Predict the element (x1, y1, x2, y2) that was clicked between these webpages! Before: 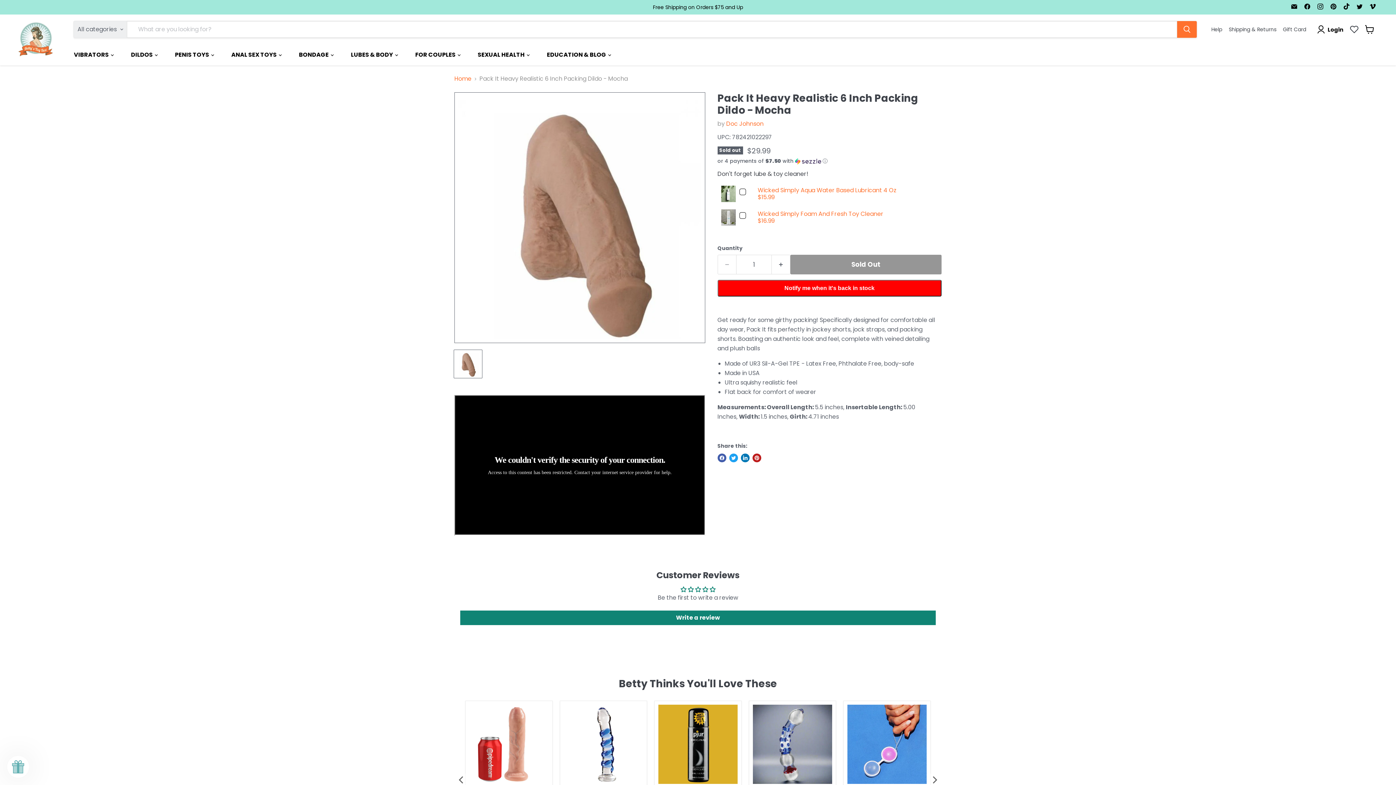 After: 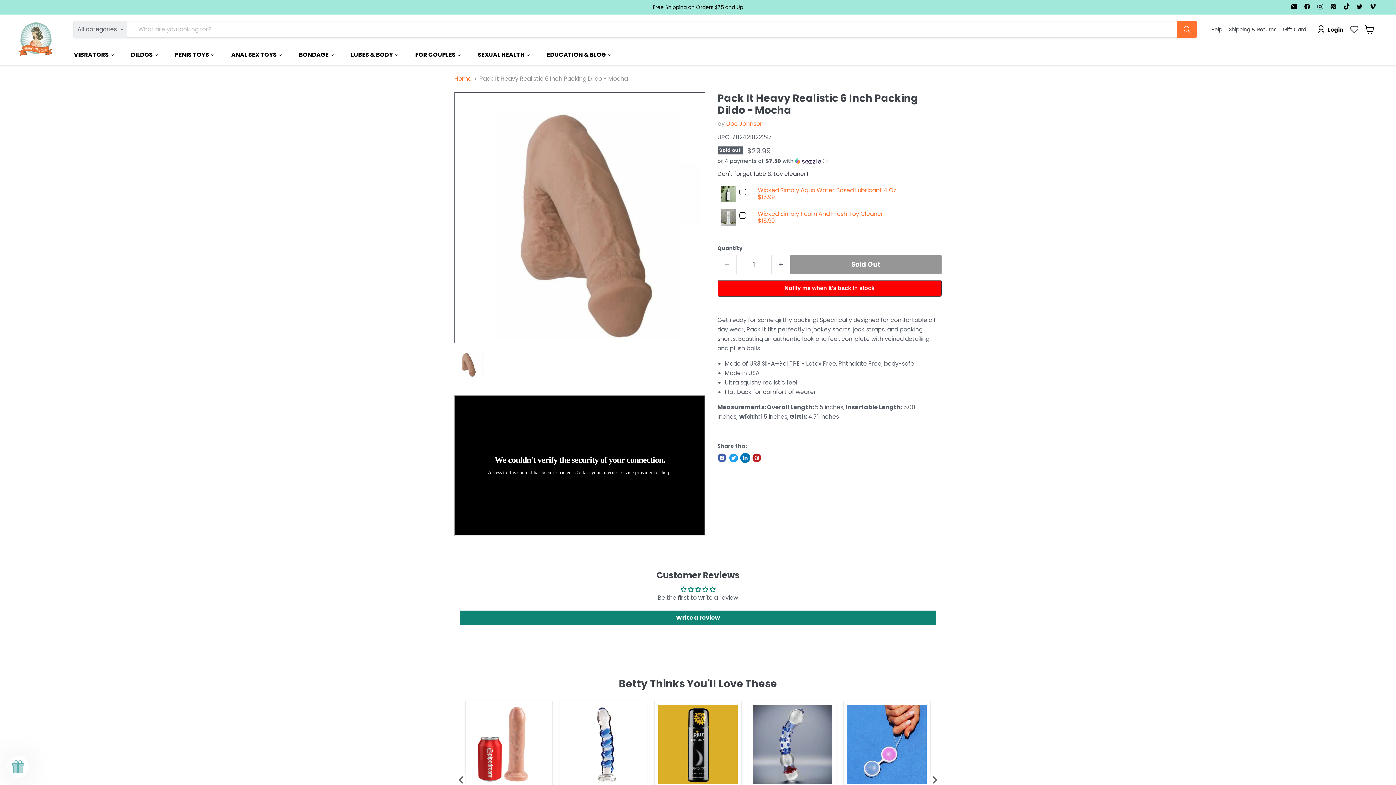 Action: label: Share on LinkedIn bbox: (740, 453, 749, 462)